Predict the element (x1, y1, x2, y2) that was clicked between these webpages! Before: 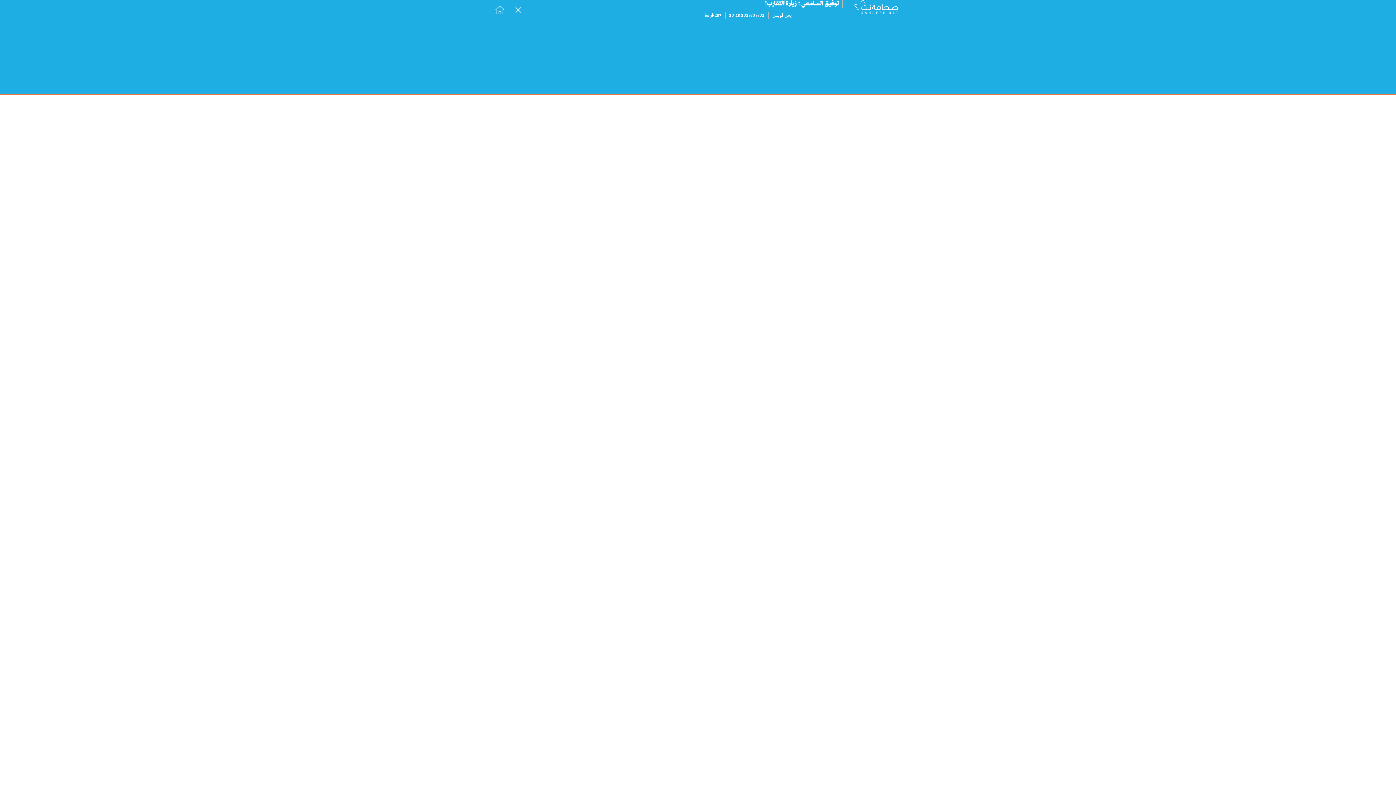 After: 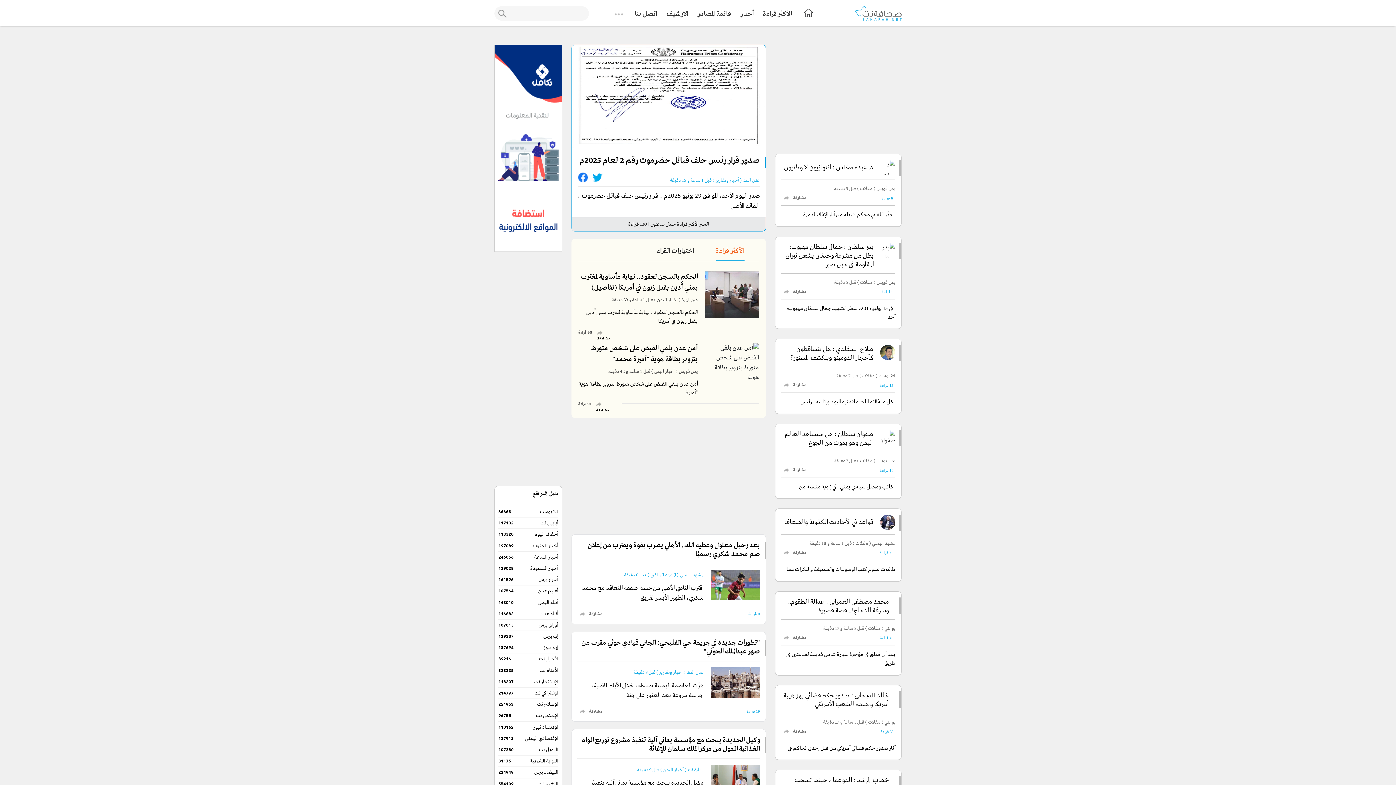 Action: label: صحافة نت bbox: (494, 0, 505, 19)